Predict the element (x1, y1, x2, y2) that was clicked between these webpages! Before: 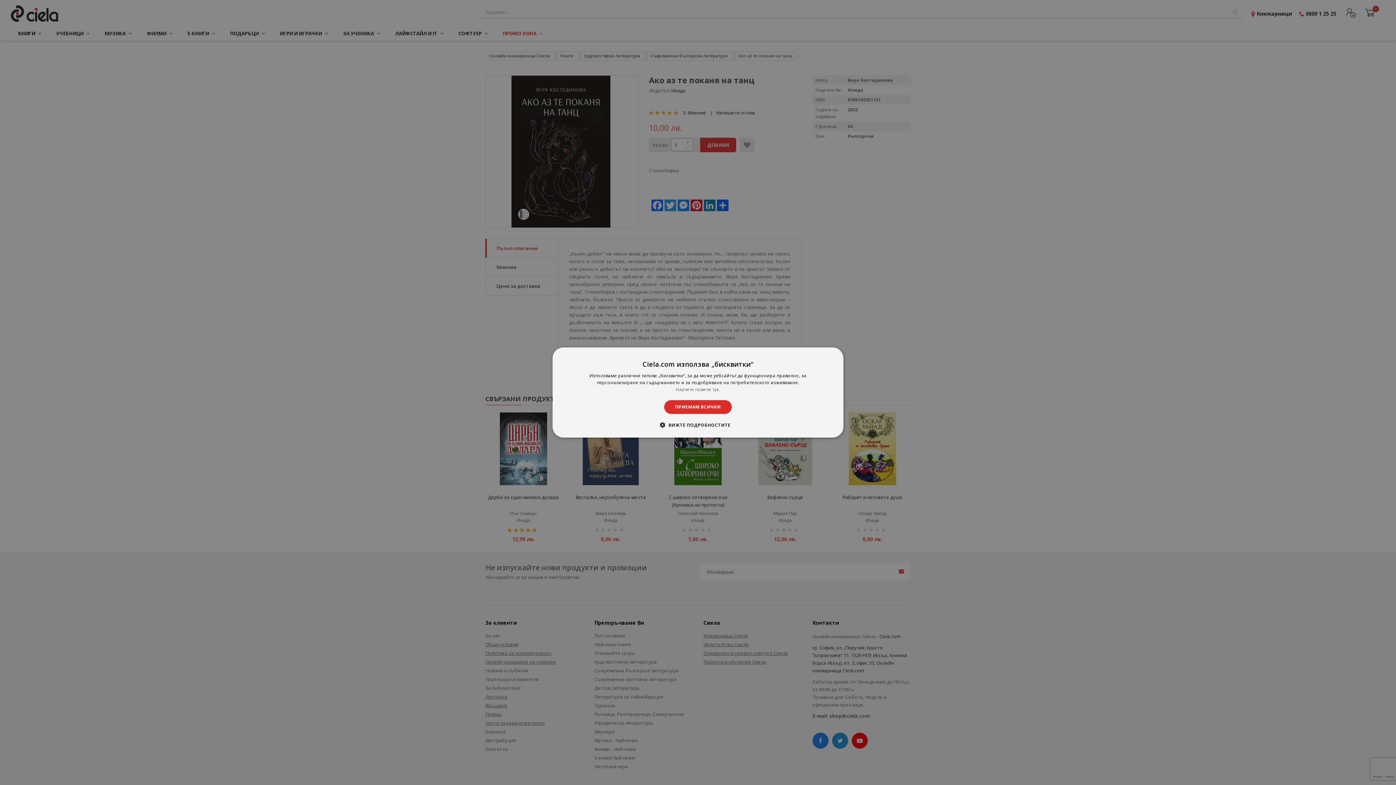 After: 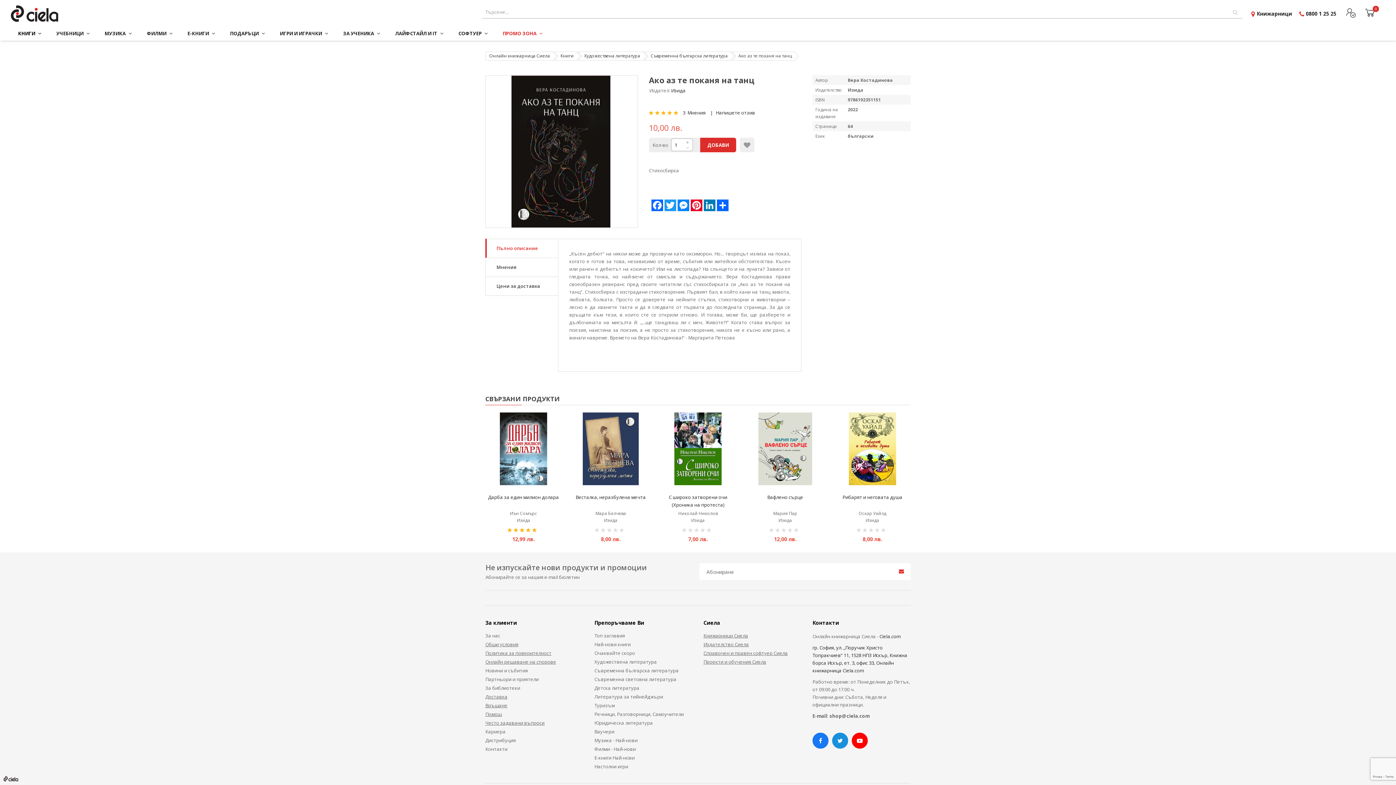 Action: bbox: (664, 400, 731, 414) label: ПРИЕМАМ ВСИЧКИ